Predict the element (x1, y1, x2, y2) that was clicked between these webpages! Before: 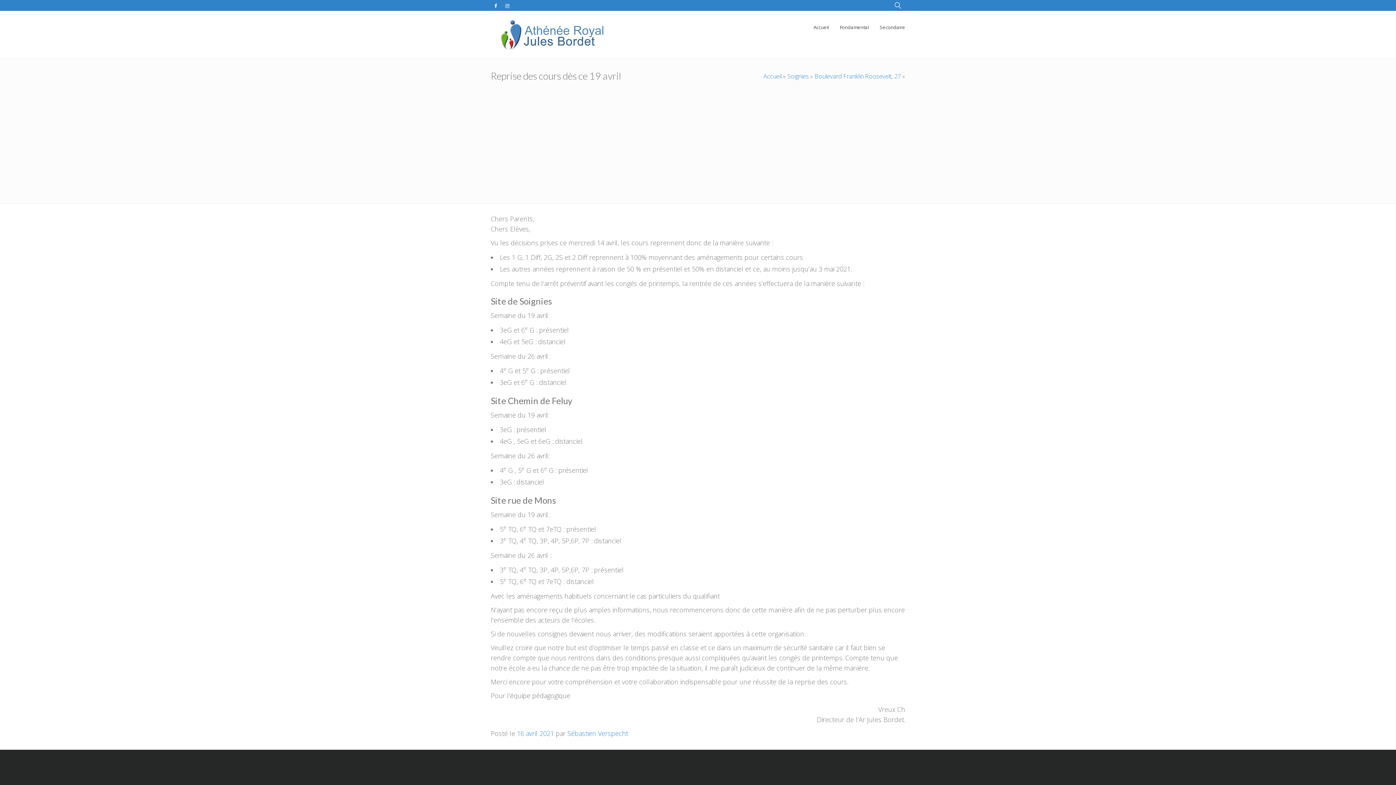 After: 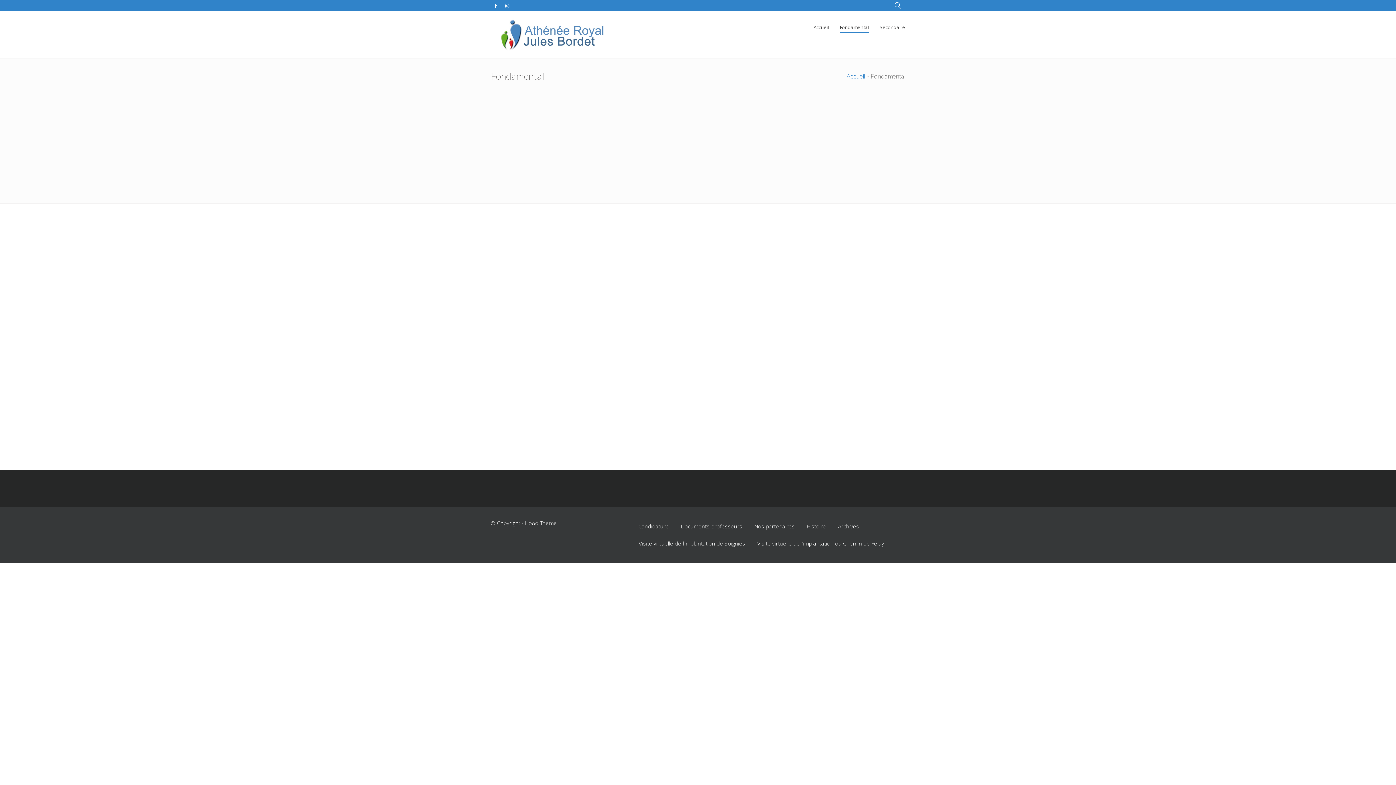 Action: label: Fondamental bbox: (840, 10, 869, 33)